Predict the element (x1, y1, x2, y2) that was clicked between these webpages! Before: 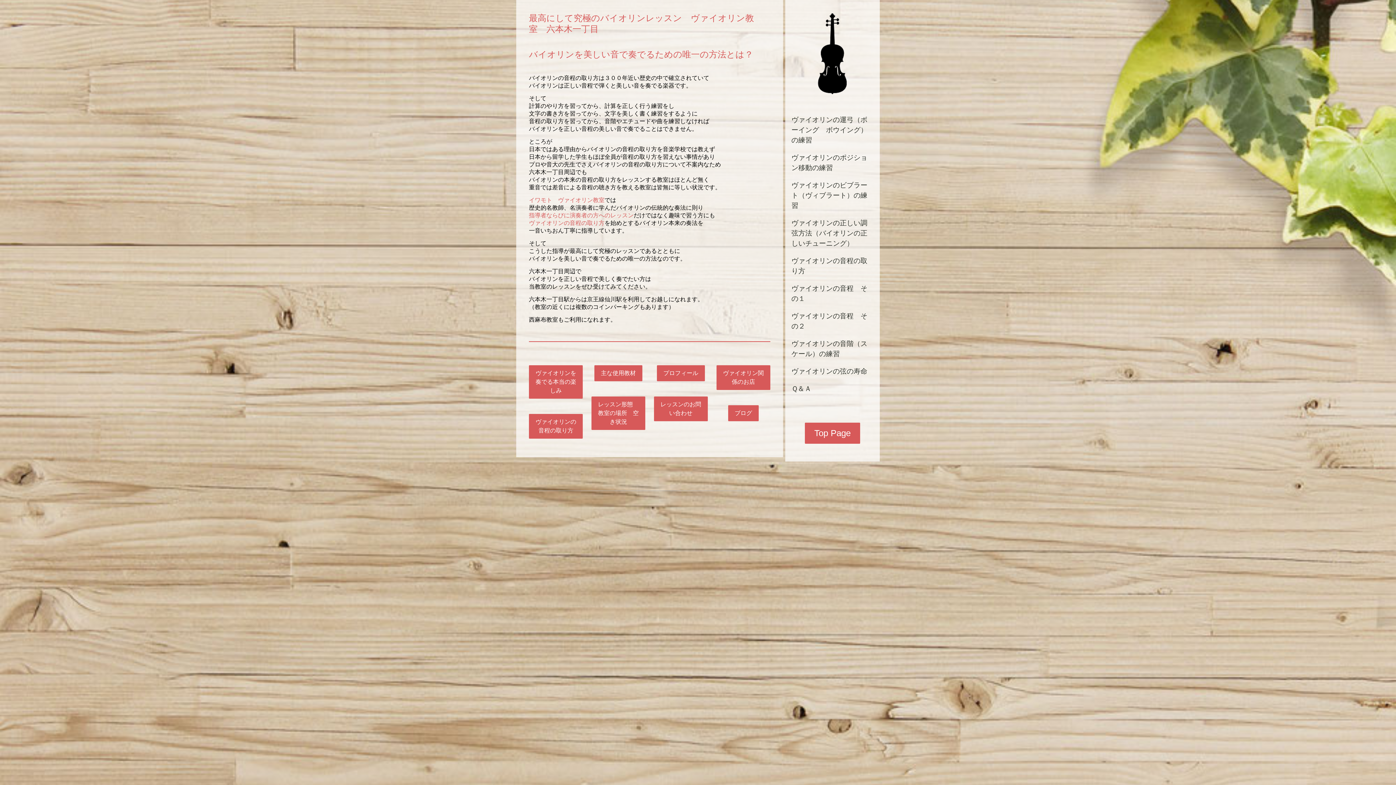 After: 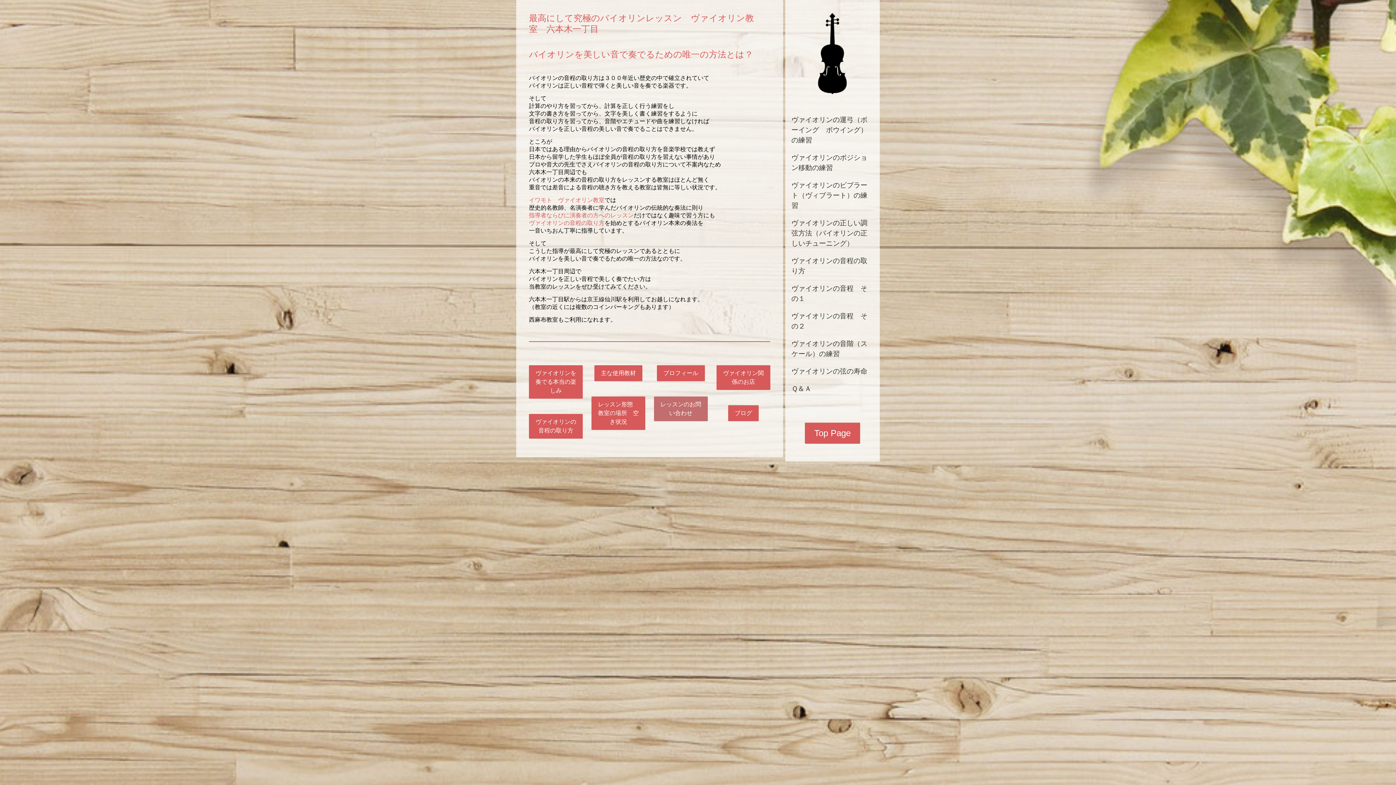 Action: bbox: (654, 396, 707, 421) label: レッスンのお問い合わせ